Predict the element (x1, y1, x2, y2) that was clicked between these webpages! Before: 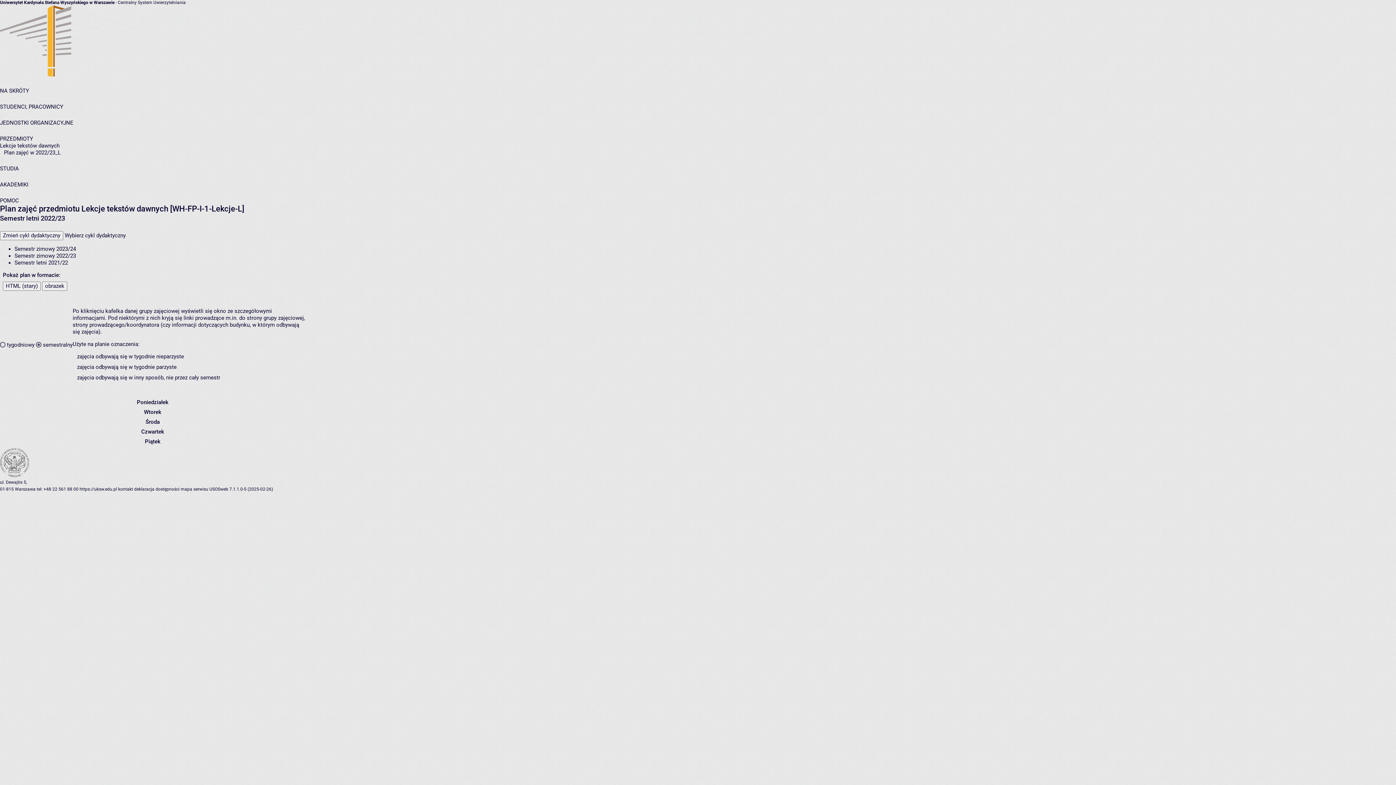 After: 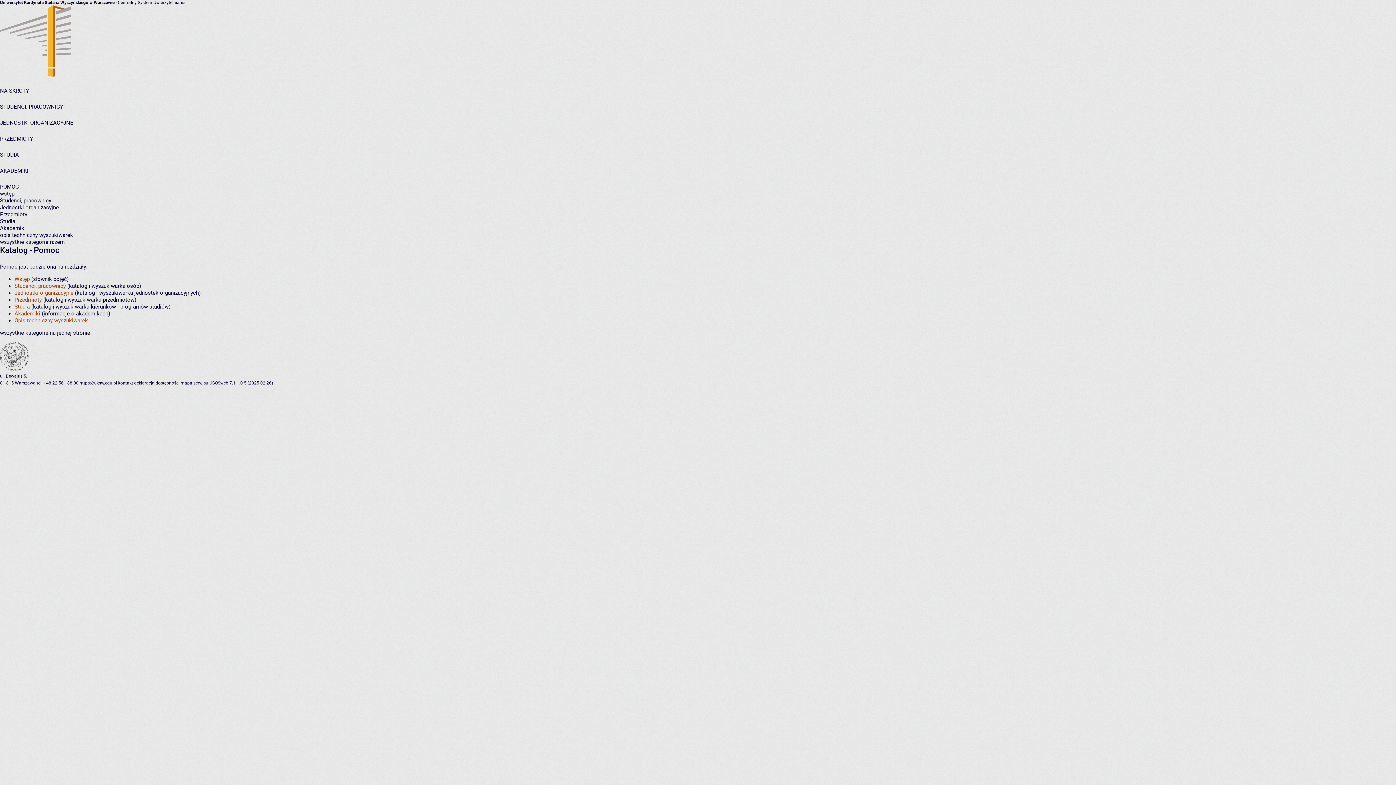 Action: bbox: (0, 197, 18, 204) label: POMOC